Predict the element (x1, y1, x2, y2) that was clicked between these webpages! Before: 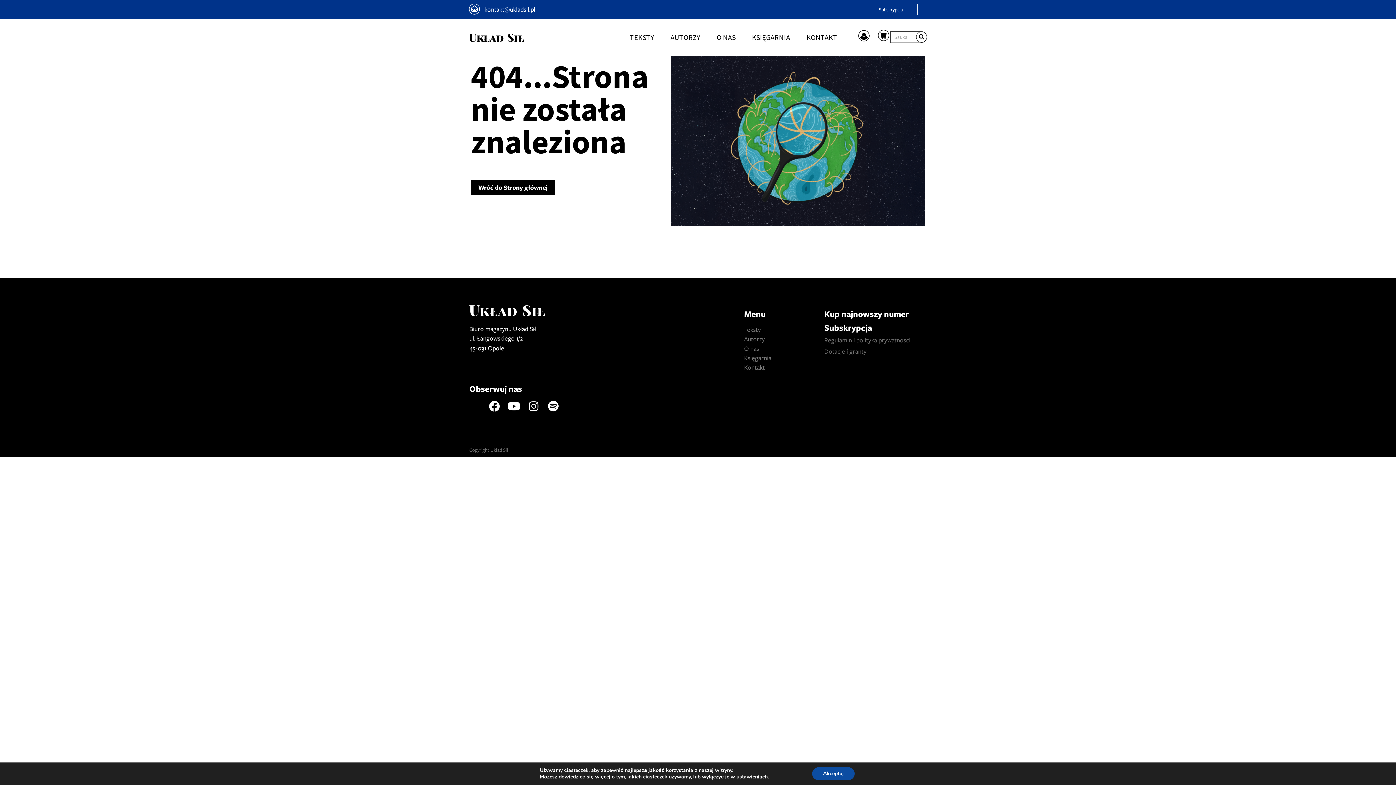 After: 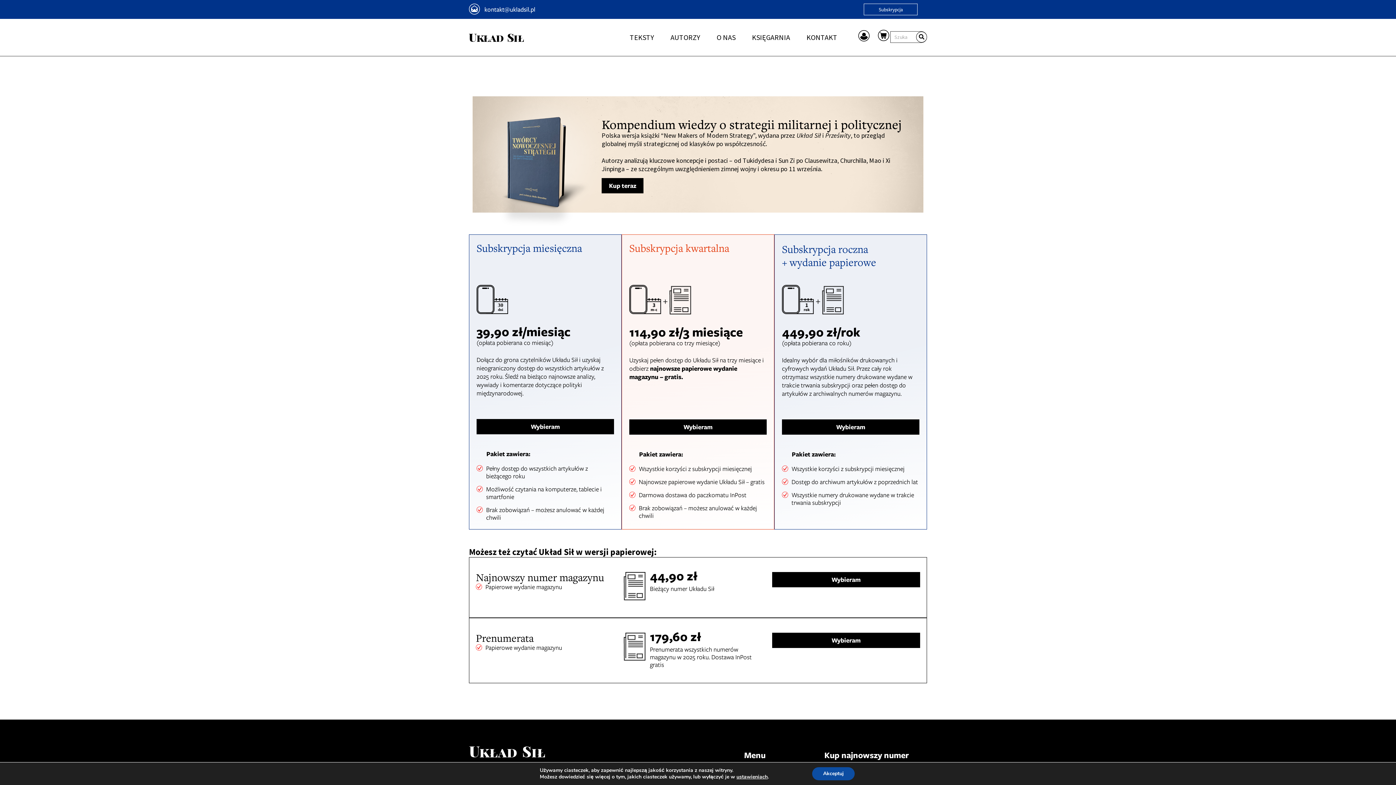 Action: label: Subskrypcja bbox: (864, 3, 917, 15)